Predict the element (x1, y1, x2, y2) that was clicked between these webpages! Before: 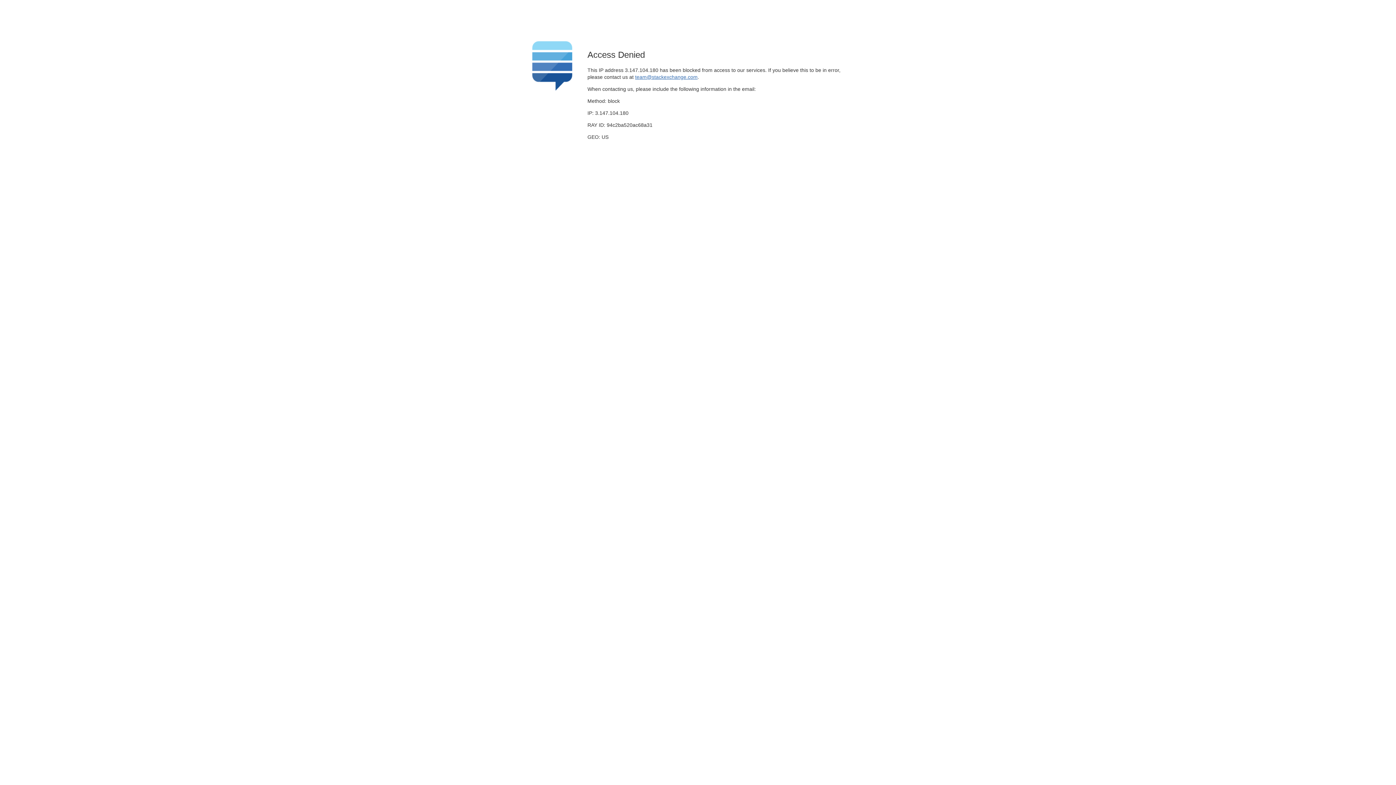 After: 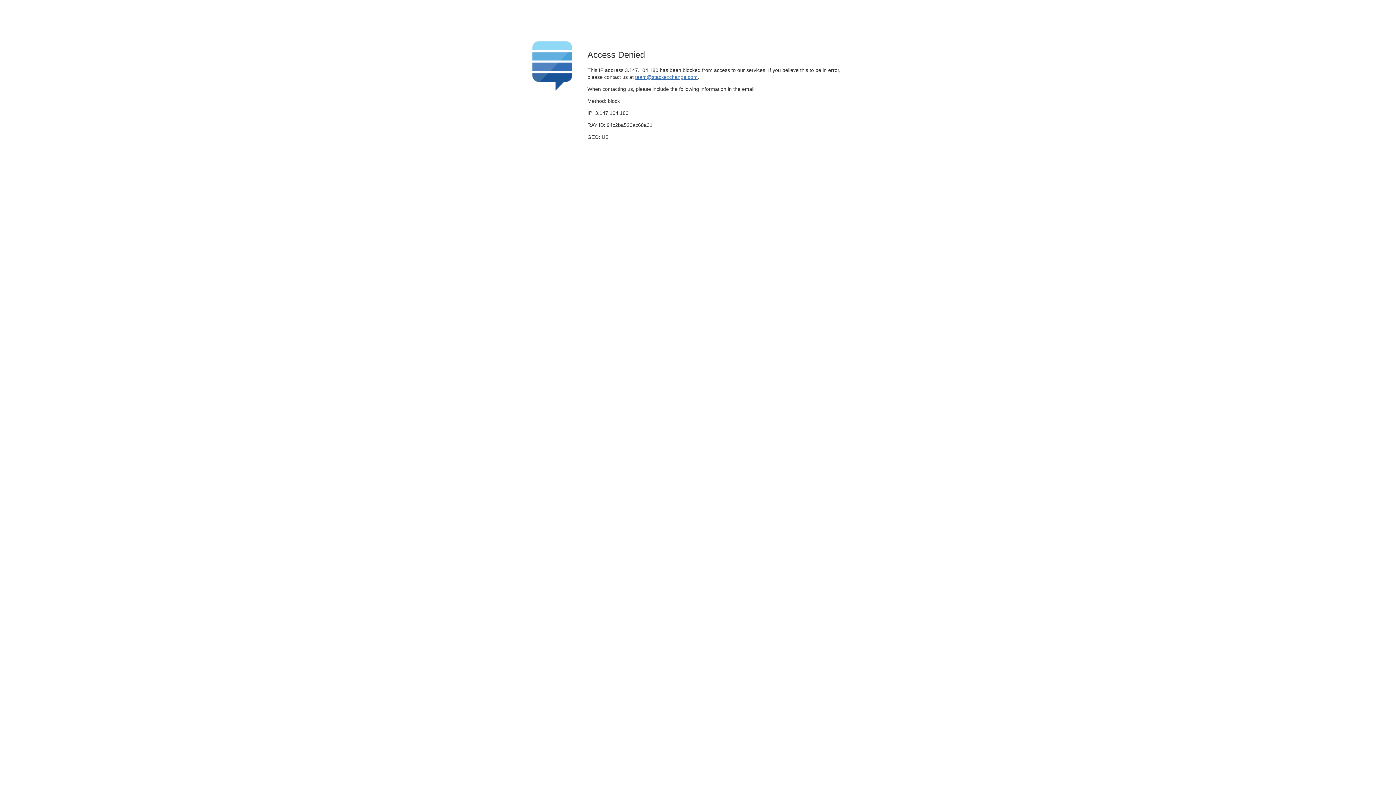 Action: bbox: (635, 74, 697, 79) label: team@stackexchange.com